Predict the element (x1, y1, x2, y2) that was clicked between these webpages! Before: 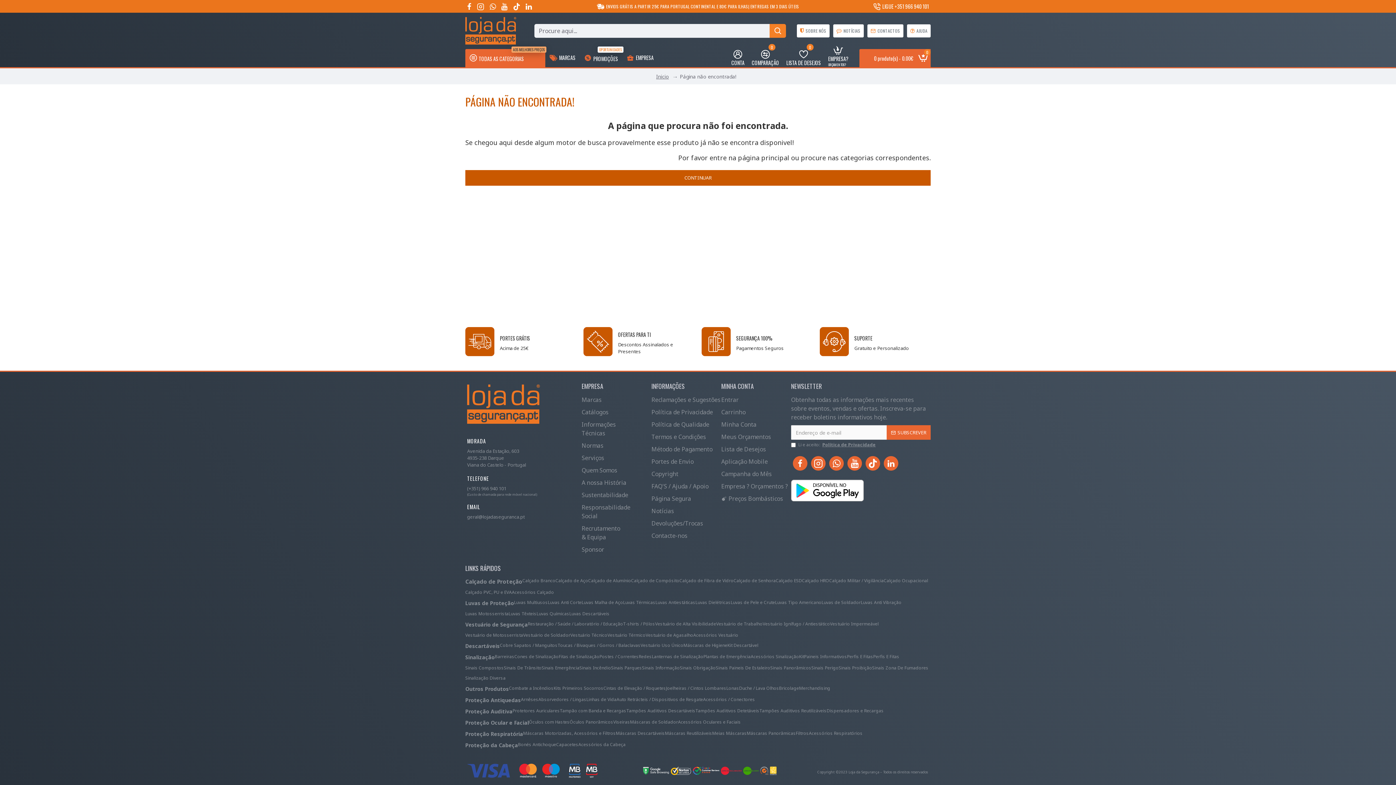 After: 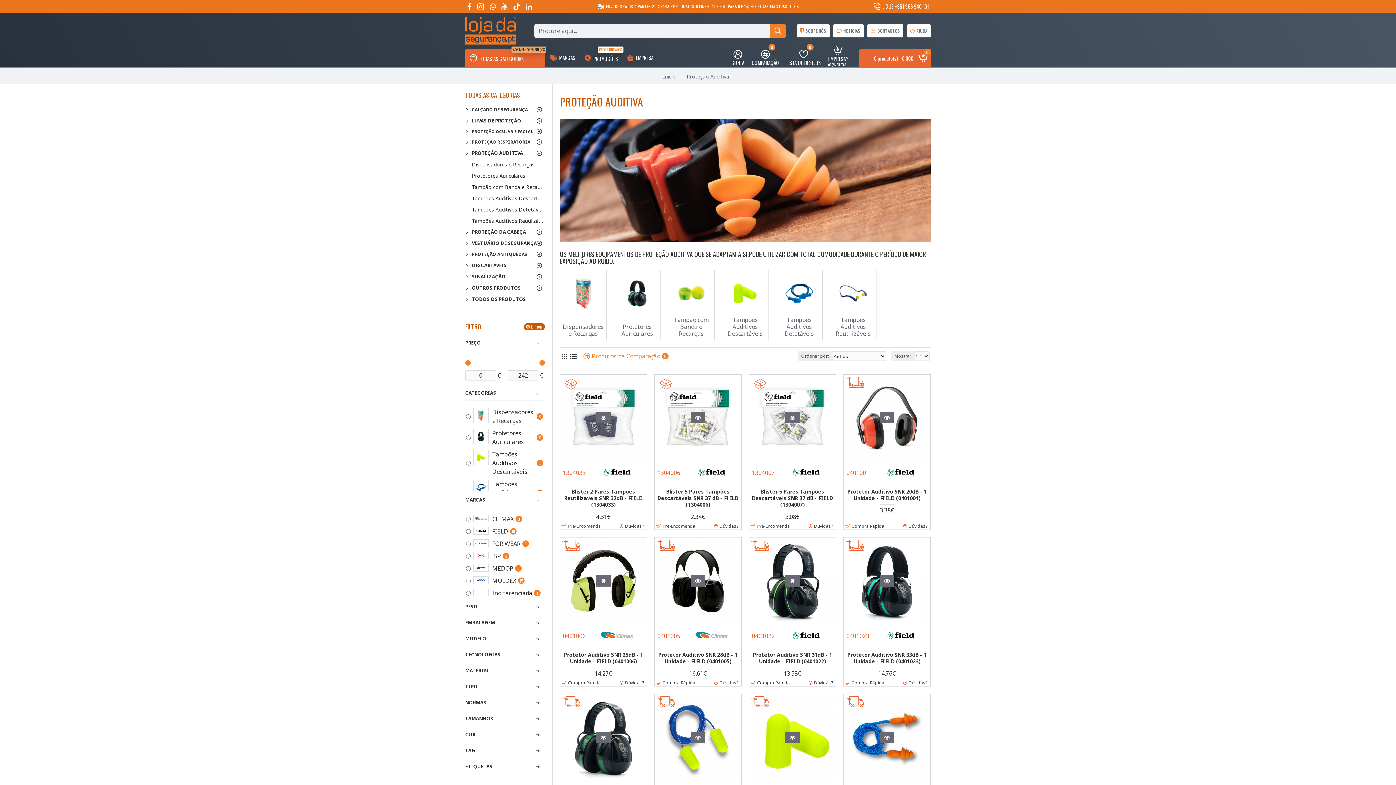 Action: bbox: (465, 708, 512, 719) label: Proteção Auditiva